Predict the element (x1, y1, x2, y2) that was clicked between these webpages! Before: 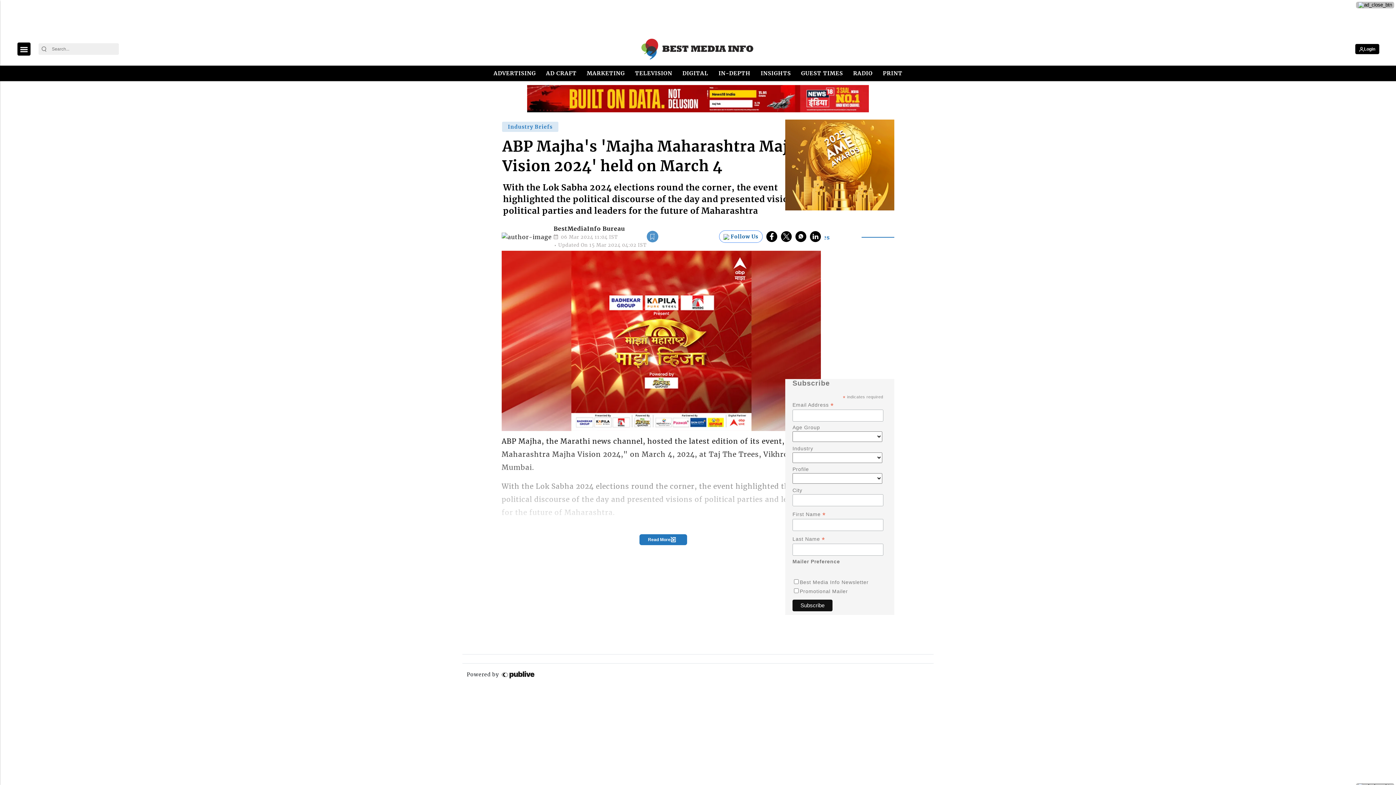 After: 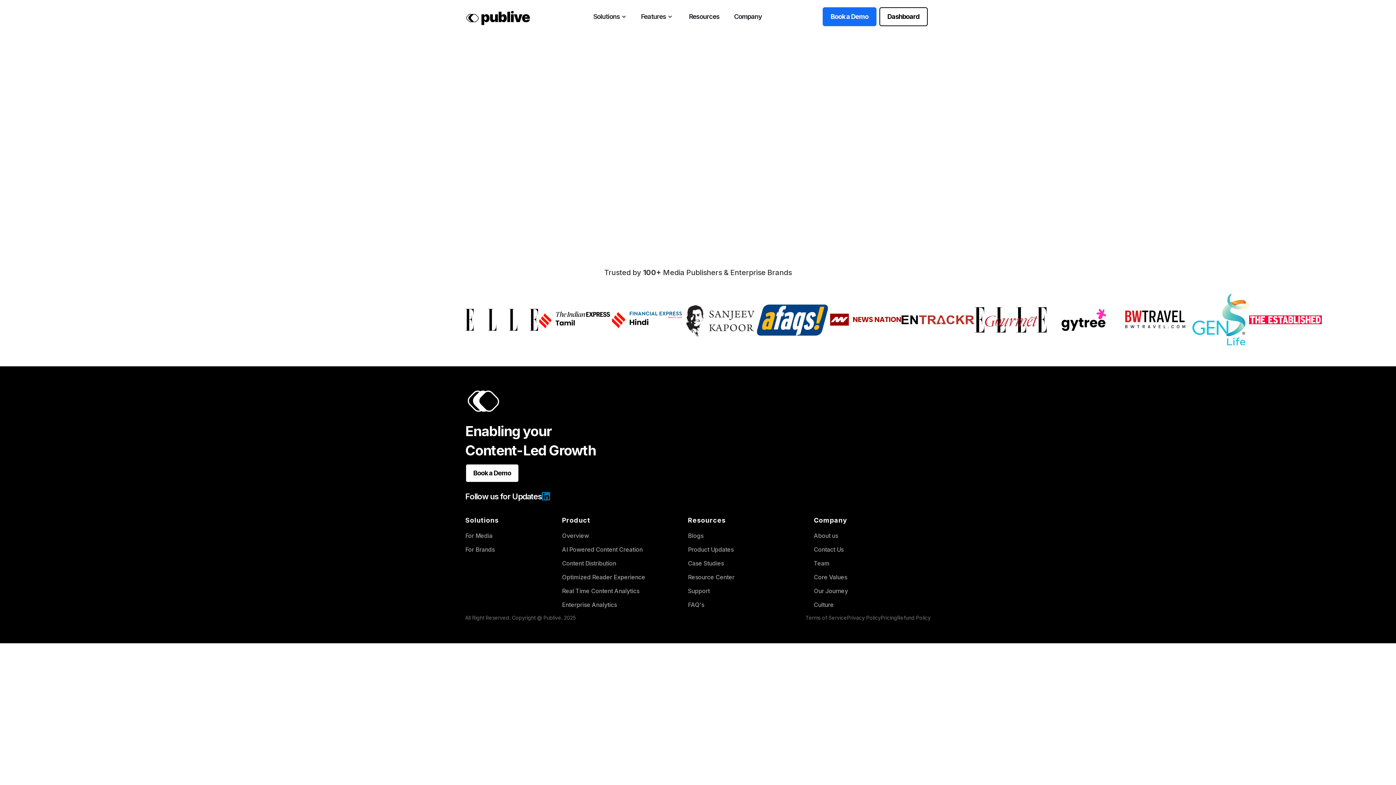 Action: label: https://thepublive.com/contact_us bbox: (500, 669, 537, 680)